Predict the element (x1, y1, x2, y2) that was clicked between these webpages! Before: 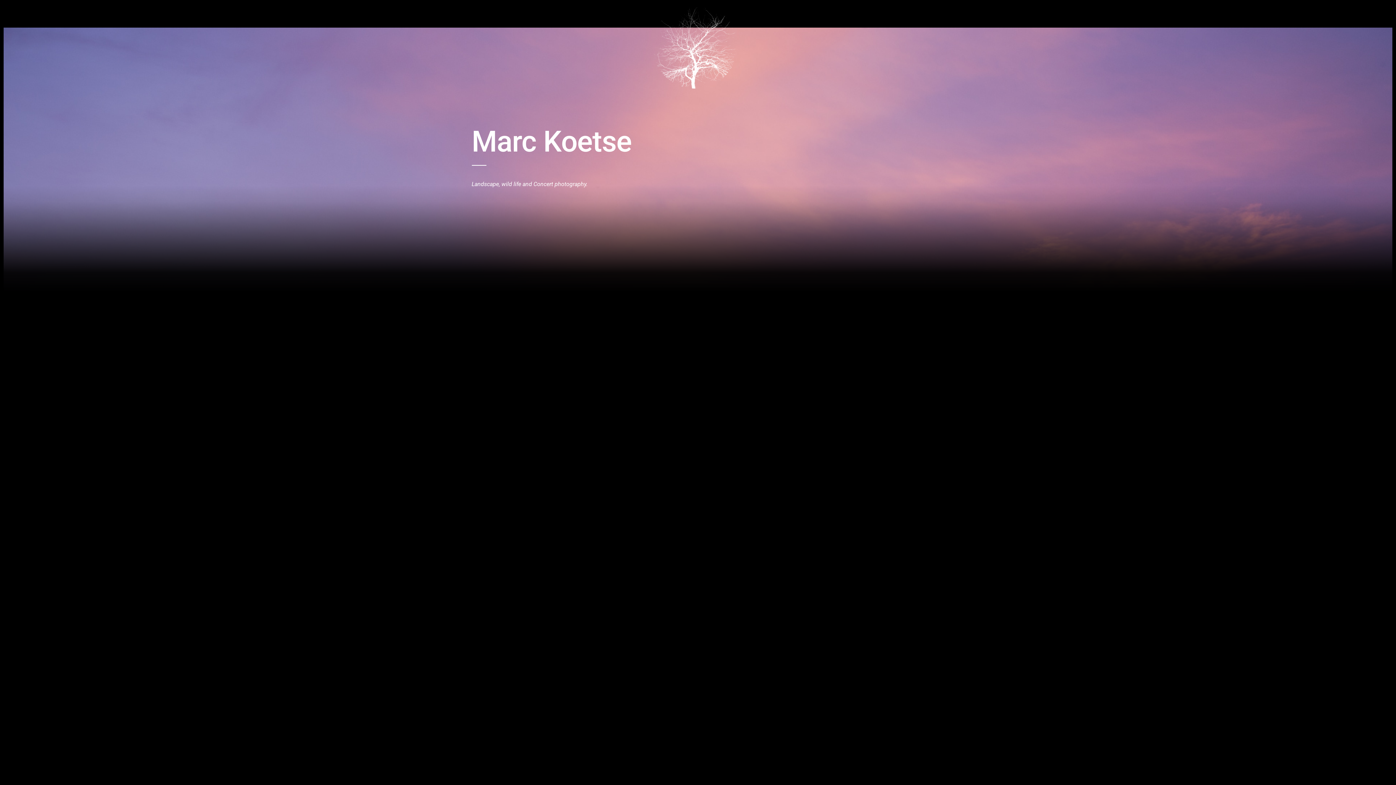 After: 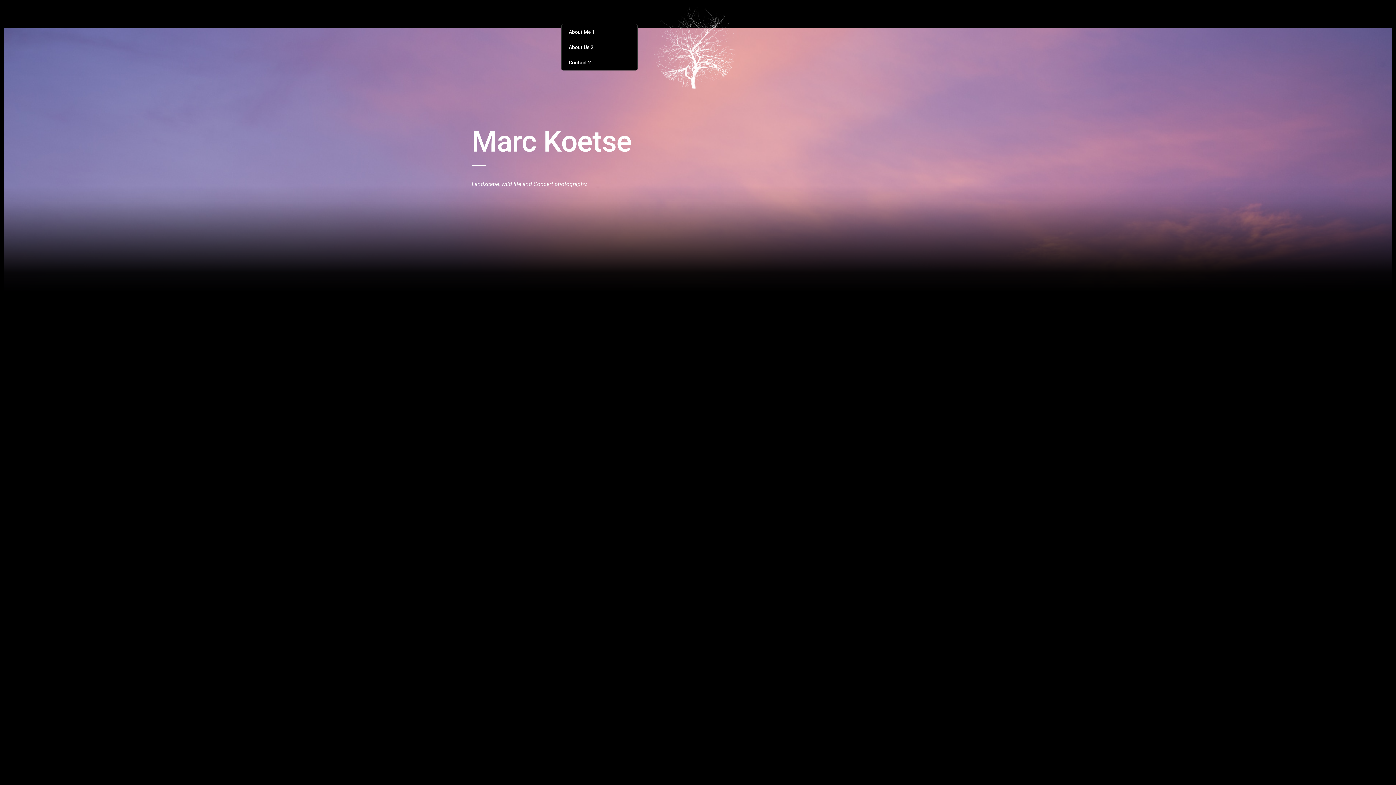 Action: label: Pages bbox: (563, 0, 587, 24)